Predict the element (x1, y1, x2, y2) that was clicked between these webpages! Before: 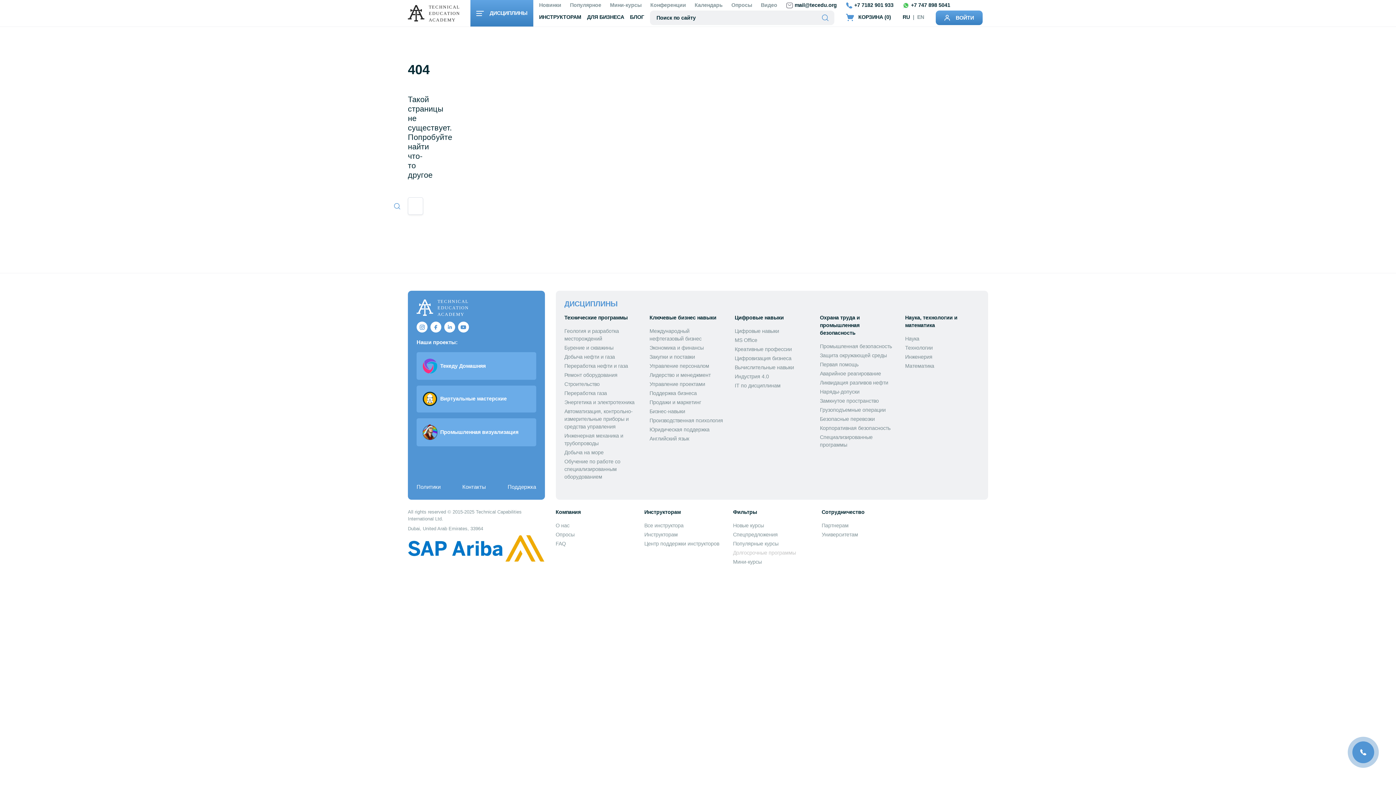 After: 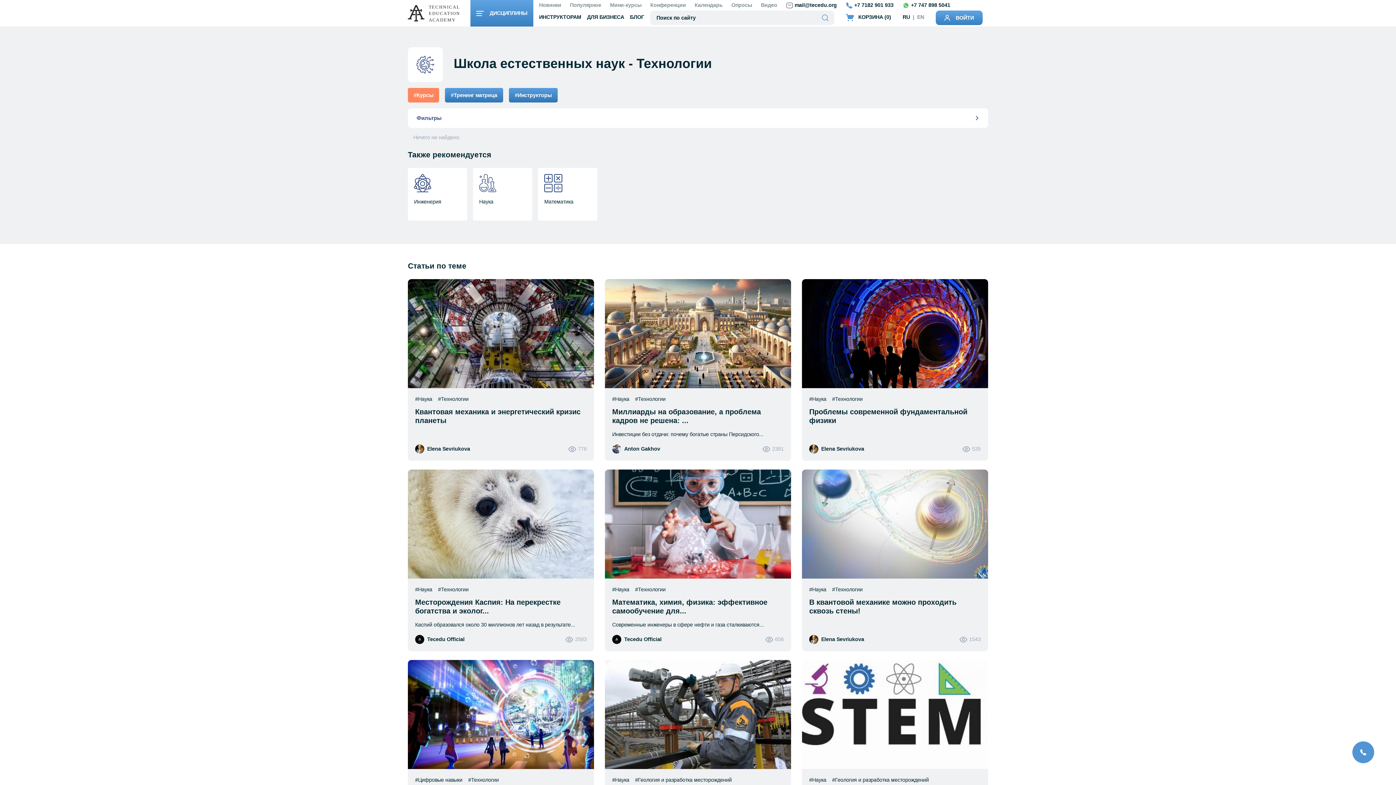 Action: label: Технологии bbox: (905, 345, 932, 350)